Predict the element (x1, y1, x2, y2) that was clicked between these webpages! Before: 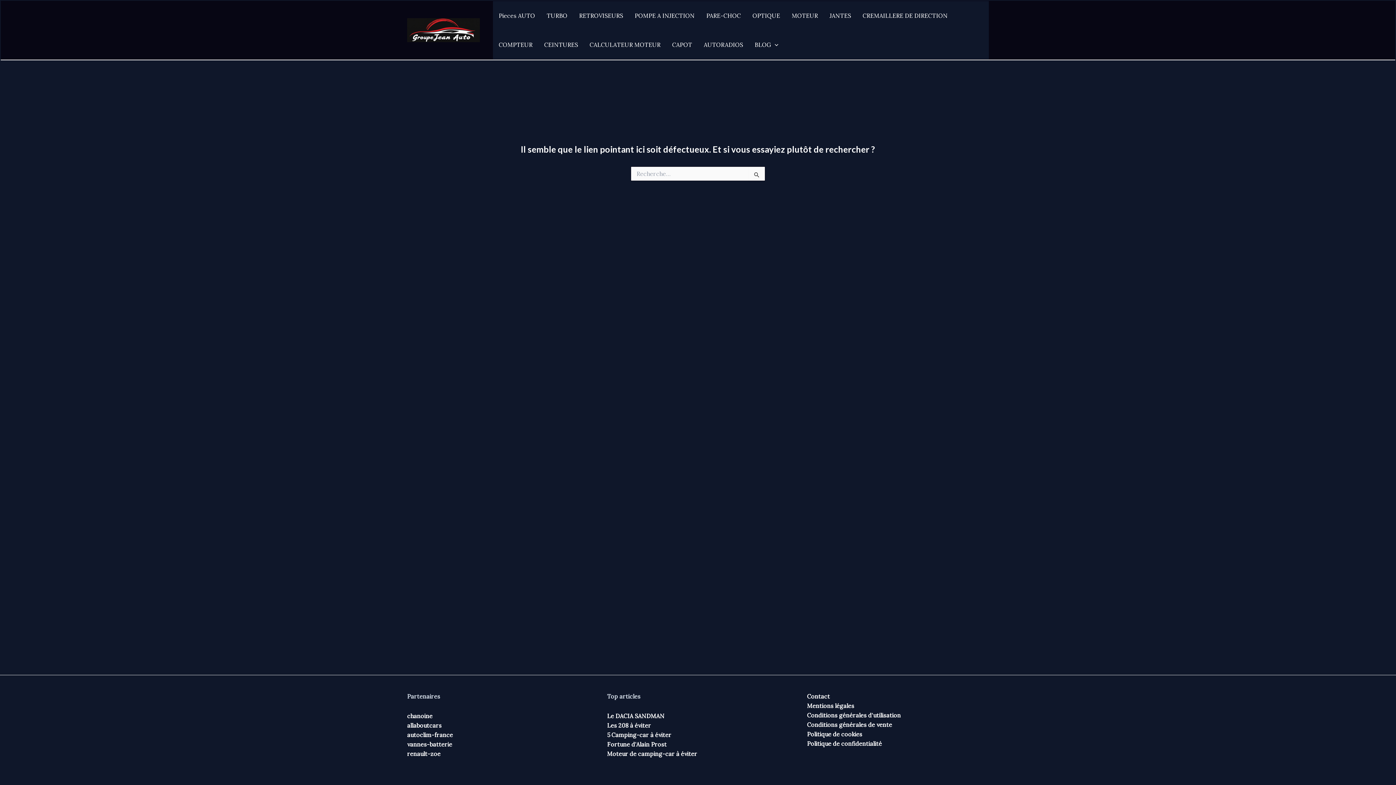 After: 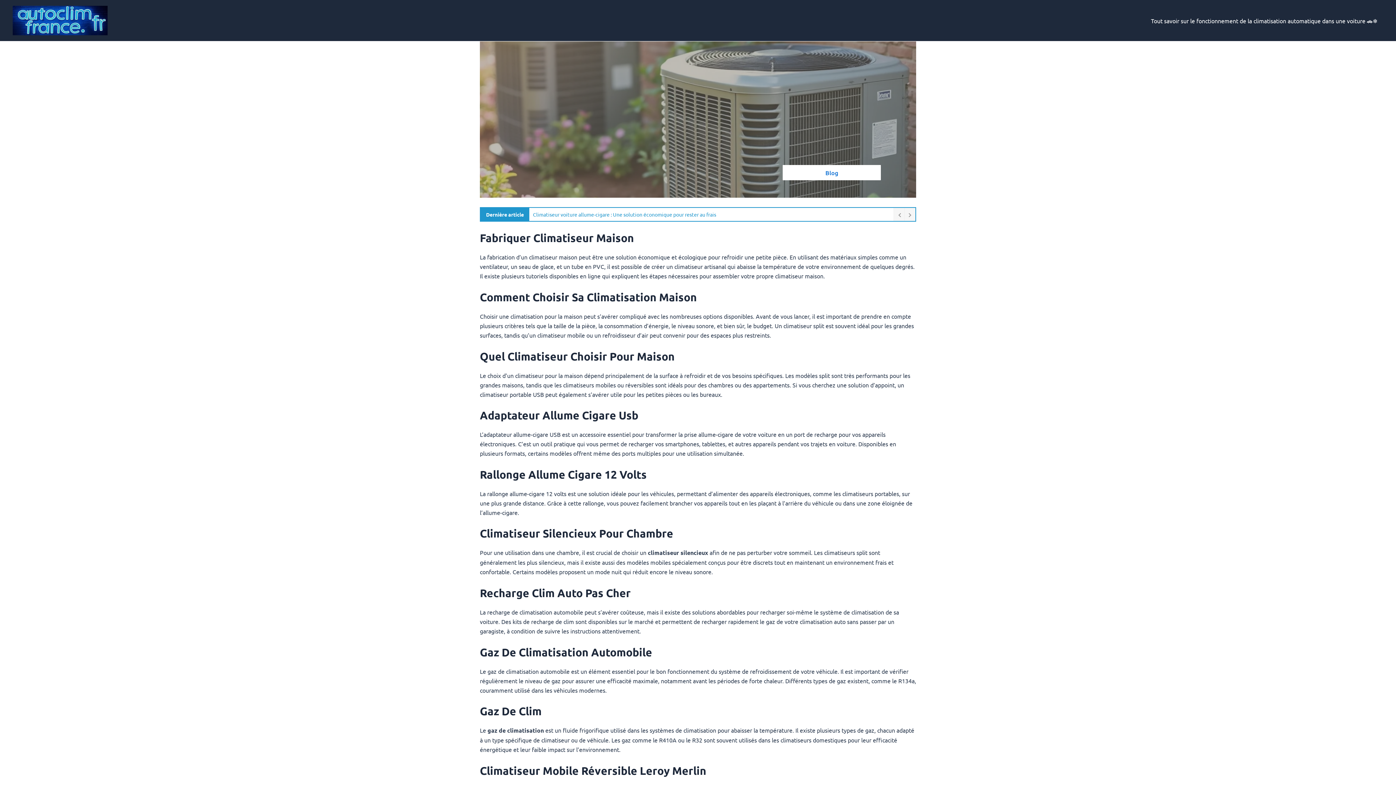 Action: label: autoclim-france bbox: (407, 731, 453, 738)